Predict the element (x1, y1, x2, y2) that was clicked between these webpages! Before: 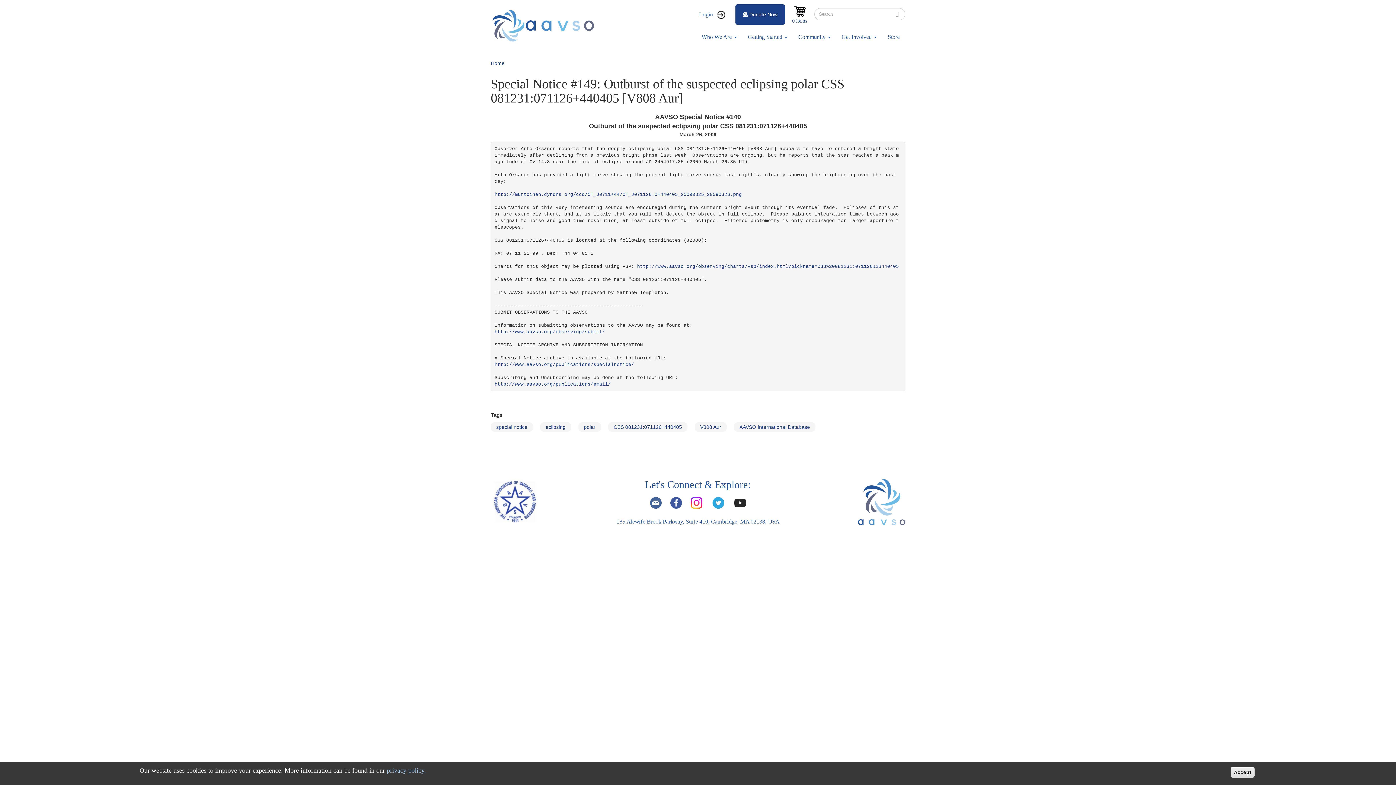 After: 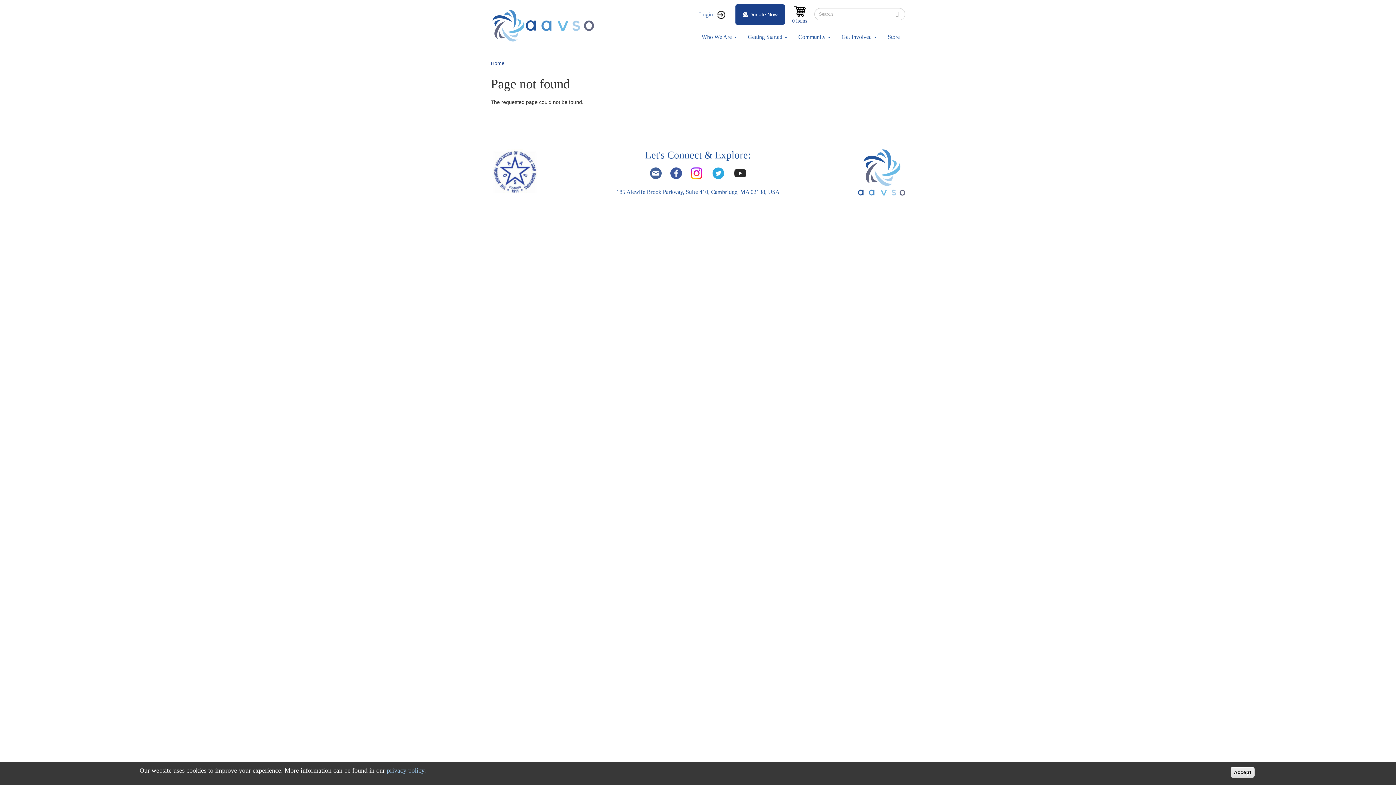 Action: bbox: (494, 362, 634, 367) label: http://www.aavso.org/publications/specialnotice/